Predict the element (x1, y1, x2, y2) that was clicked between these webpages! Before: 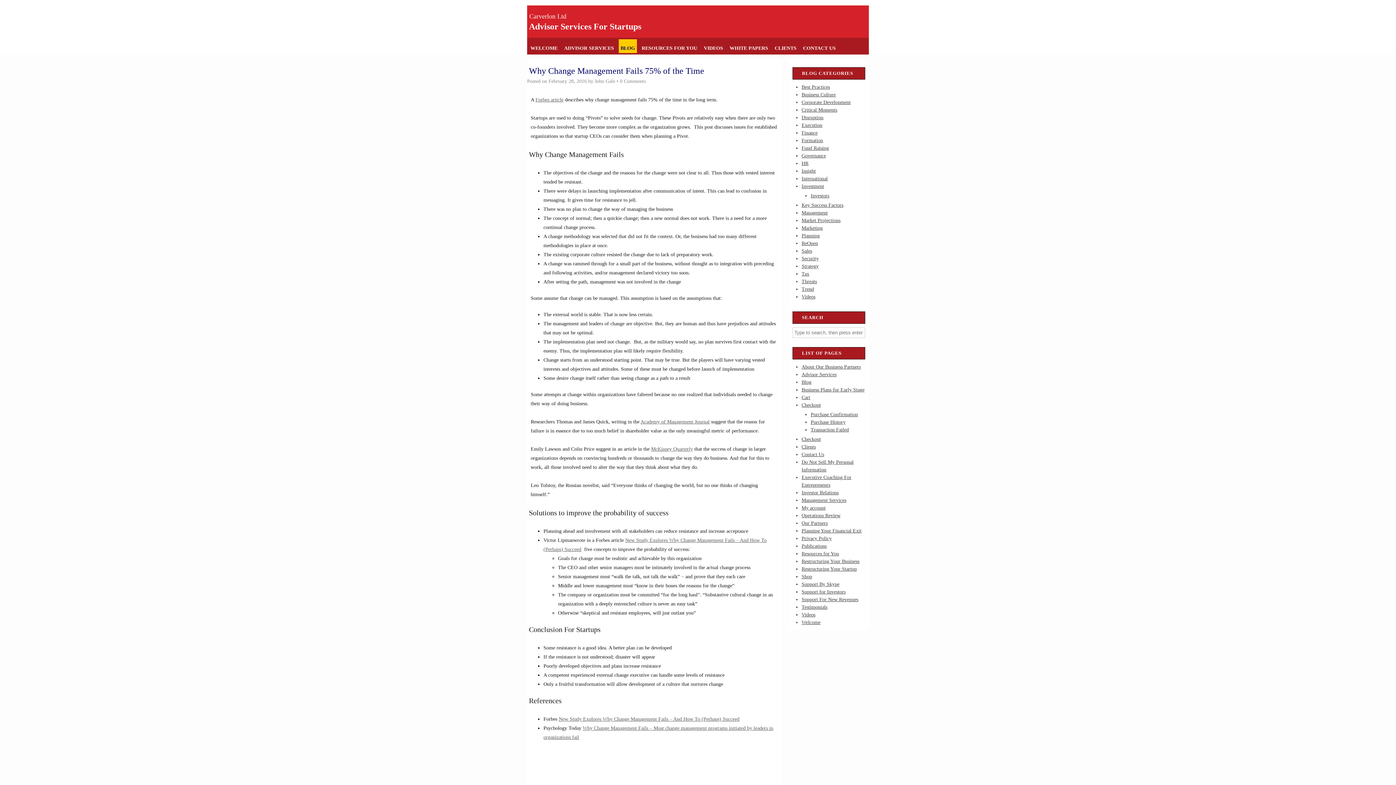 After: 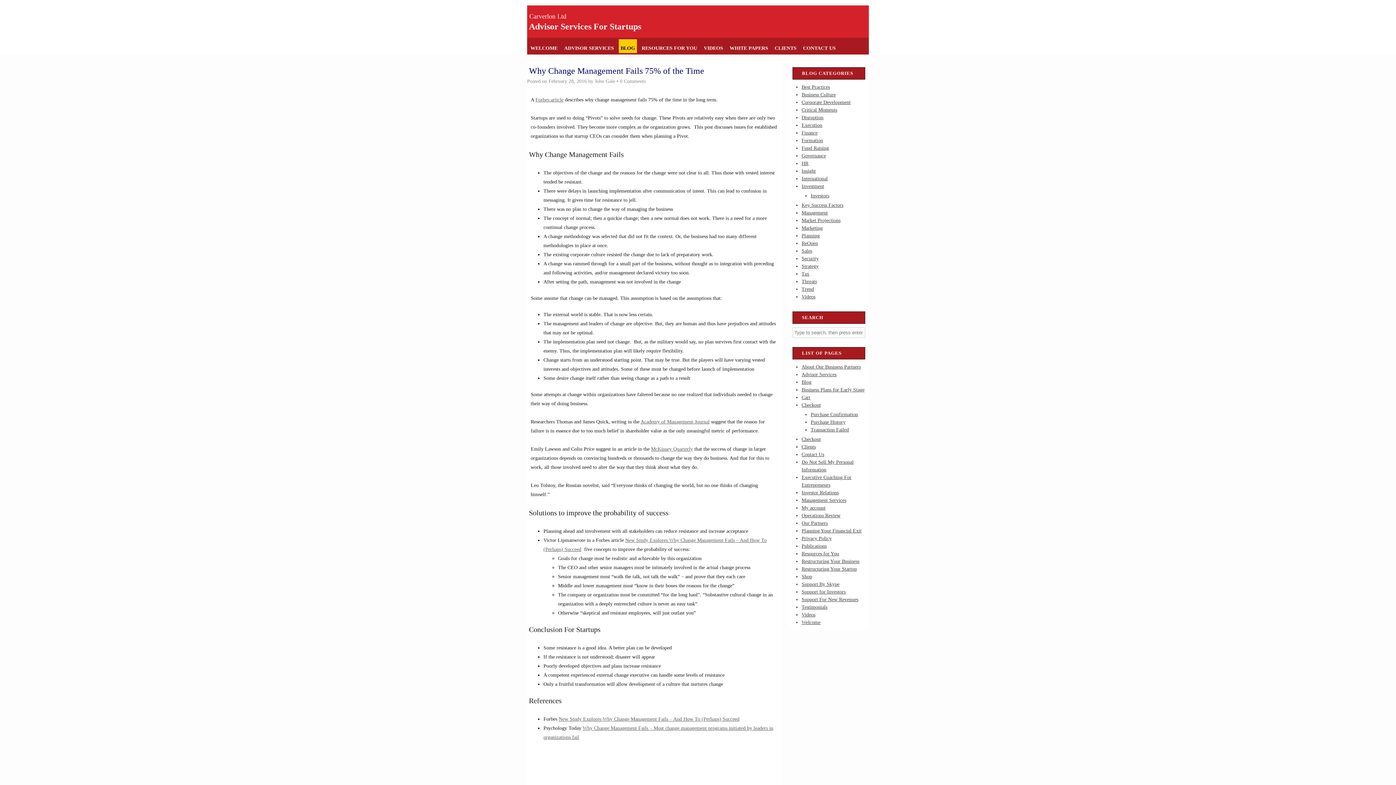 Action: label: Forbes article bbox: (535, 97, 563, 102)